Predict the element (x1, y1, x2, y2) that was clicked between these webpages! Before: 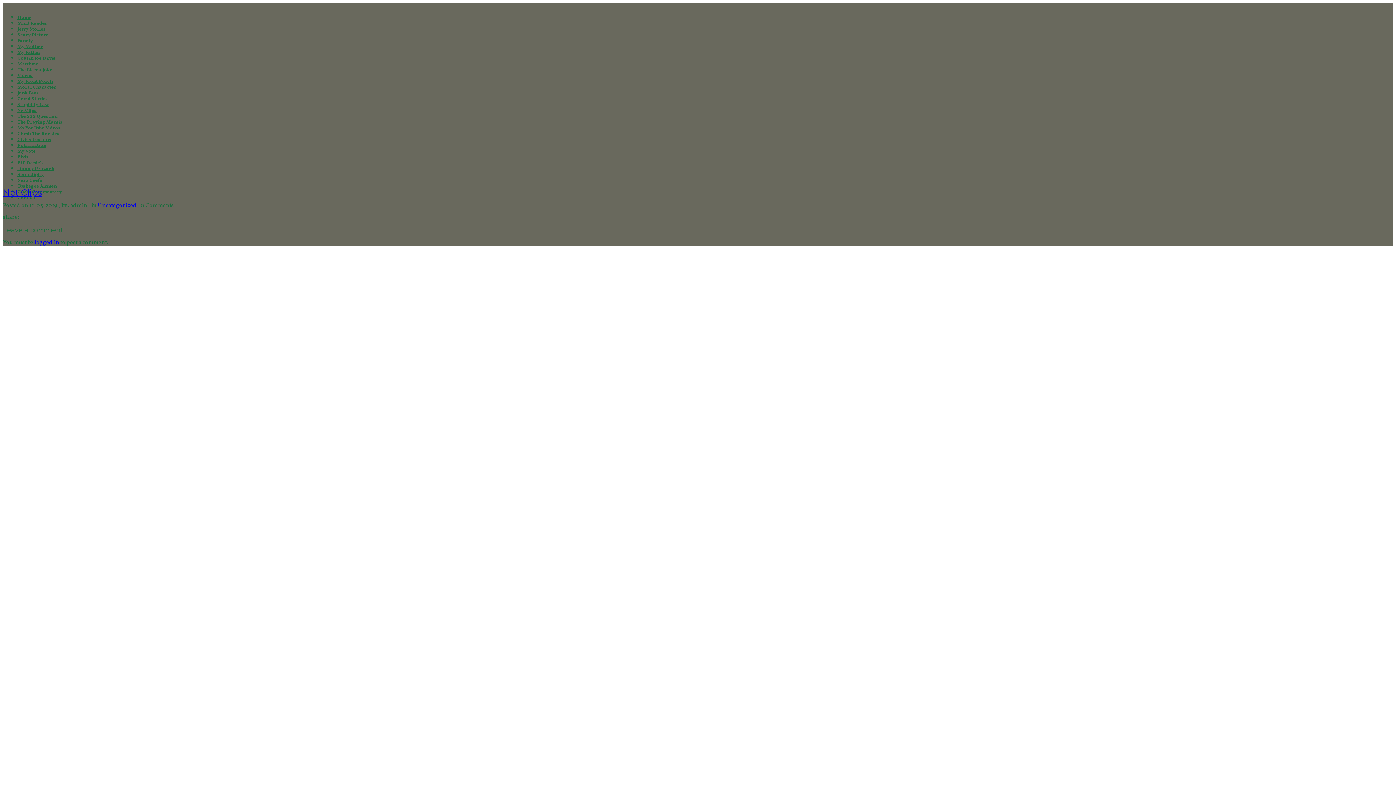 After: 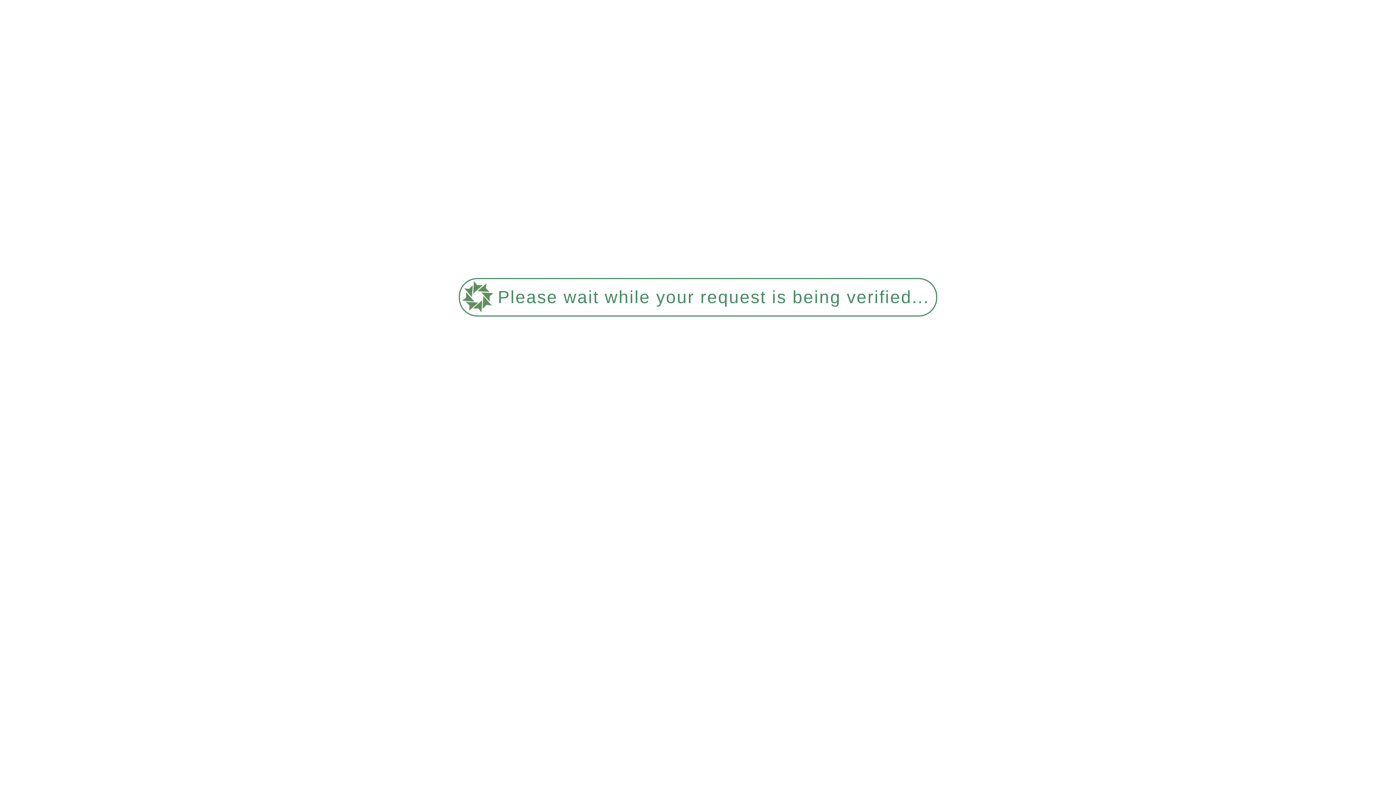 Action: label: Civics Lessons bbox: (17, 136, 51, 143)